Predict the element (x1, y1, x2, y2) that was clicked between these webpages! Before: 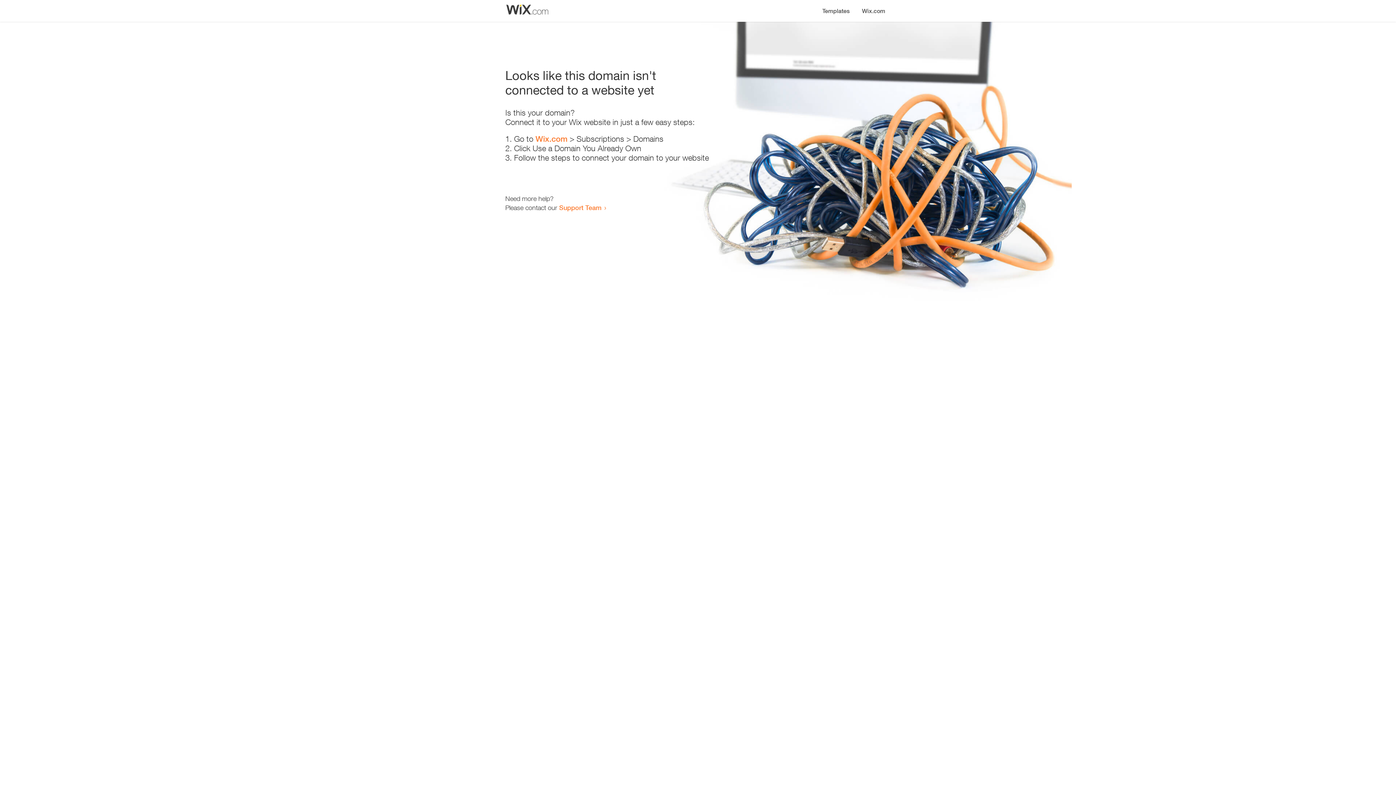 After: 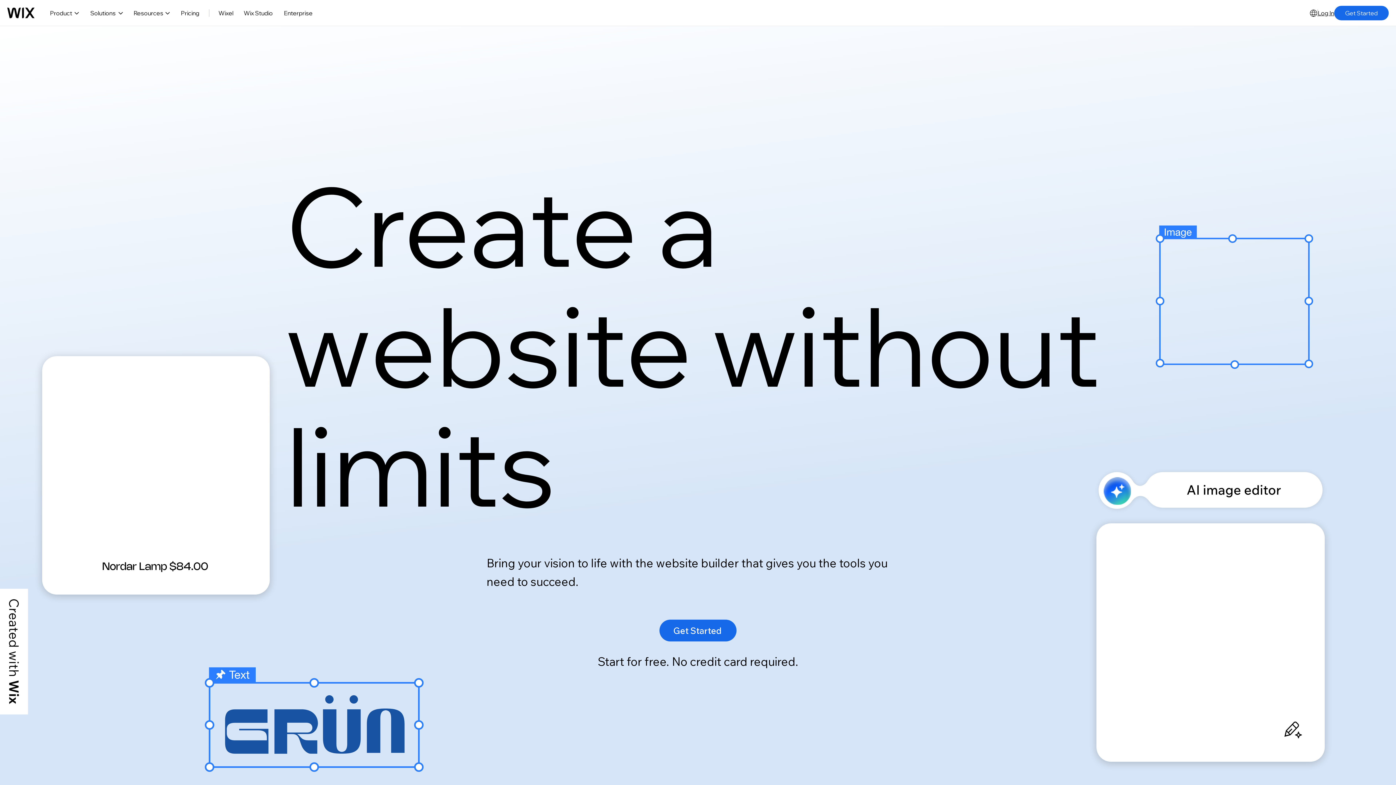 Action: bbox: (535, 134, 567, 143) label: Wix.com